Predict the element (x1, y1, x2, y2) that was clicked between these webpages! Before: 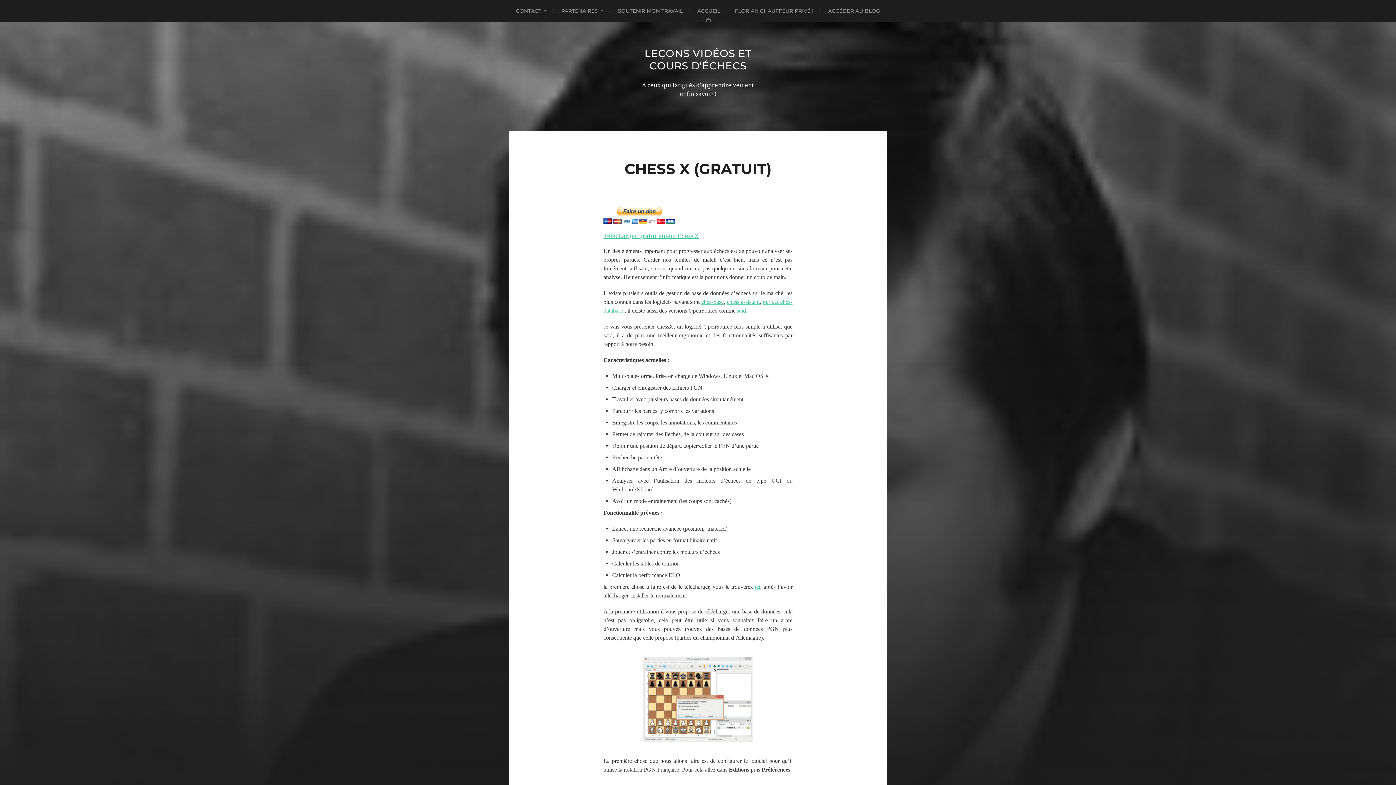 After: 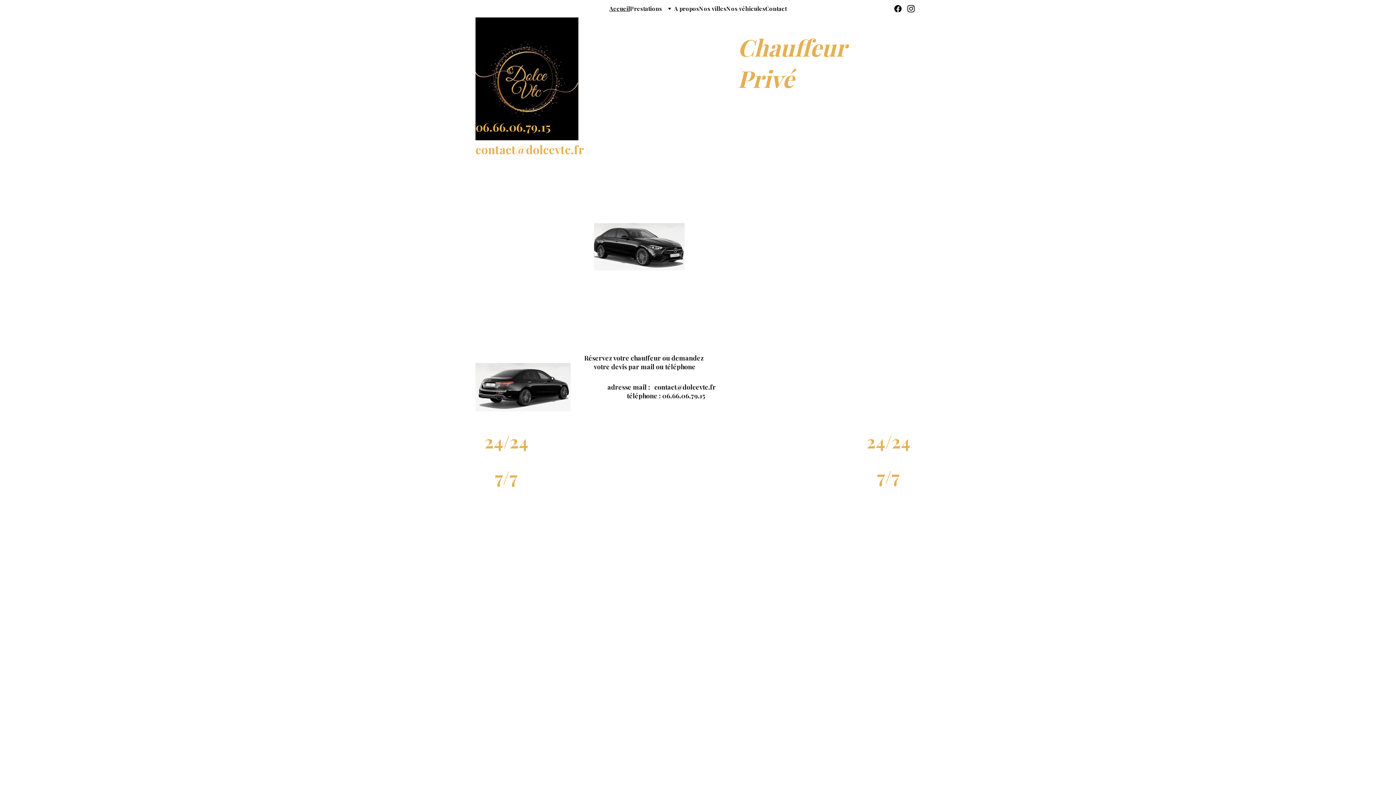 Action: bbox: (735, 0, 813, 21) label: FLORIAN CHAUFFEUR PRIVÉ !